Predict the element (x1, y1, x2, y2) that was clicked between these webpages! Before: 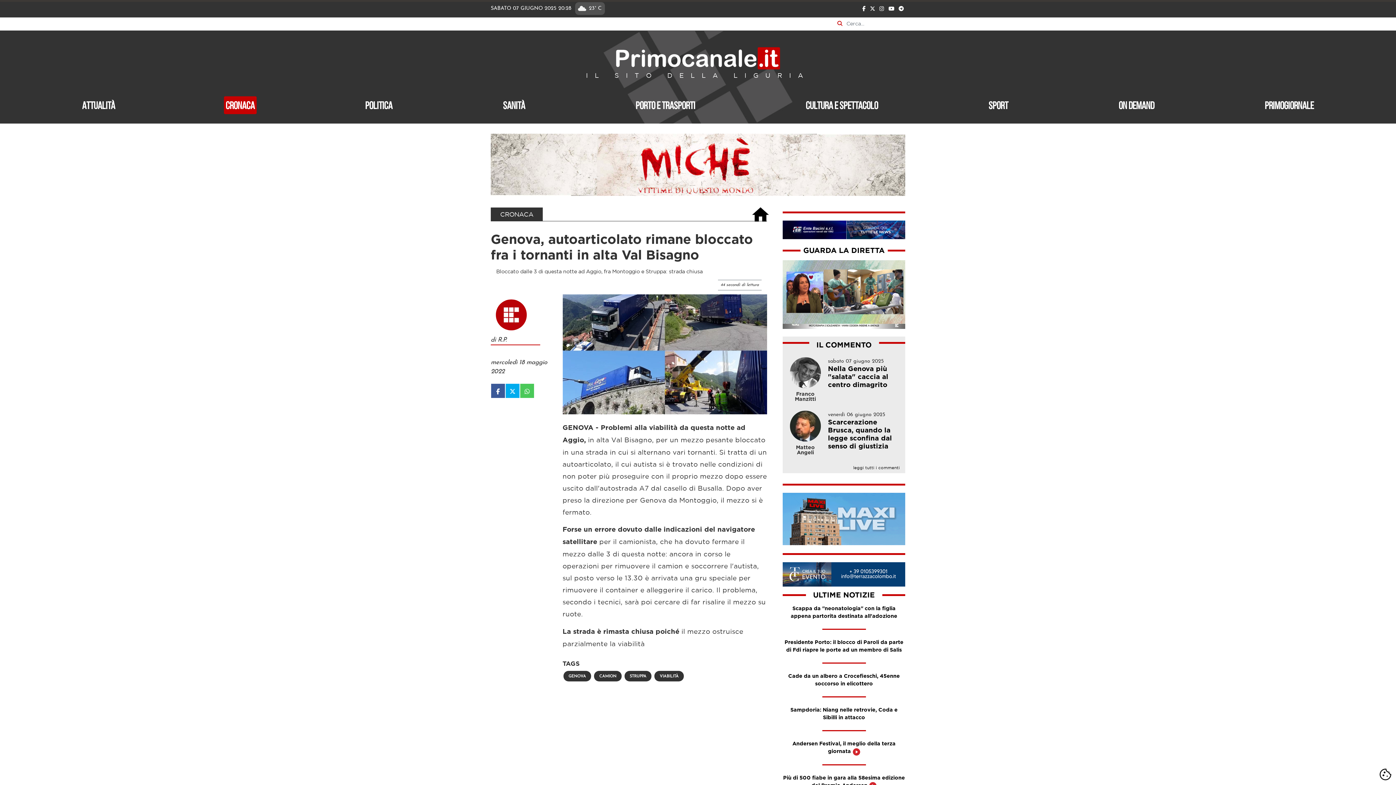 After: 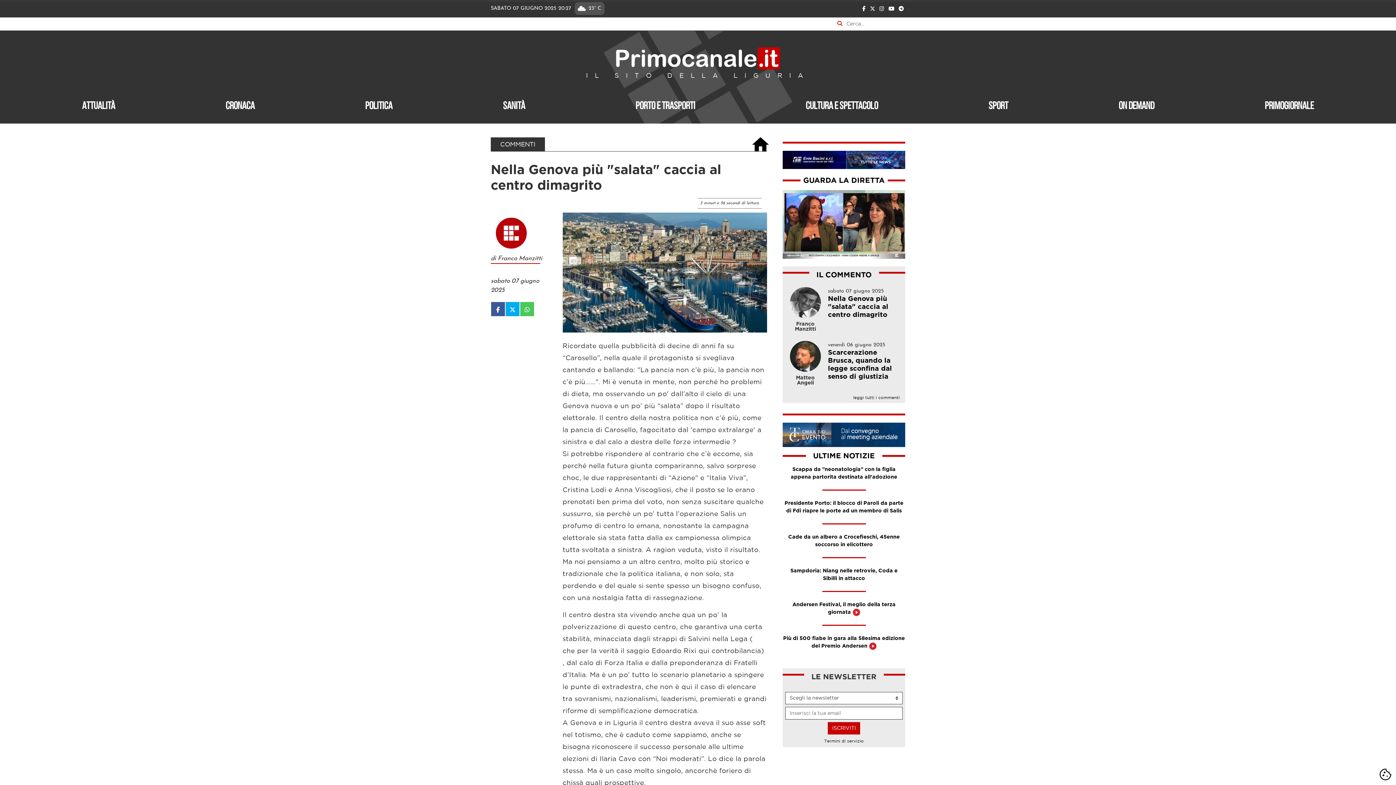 Action: label: Nella Genova più "salata" caccia al centro dimagrito bbox: (828, 365, 888, 388)